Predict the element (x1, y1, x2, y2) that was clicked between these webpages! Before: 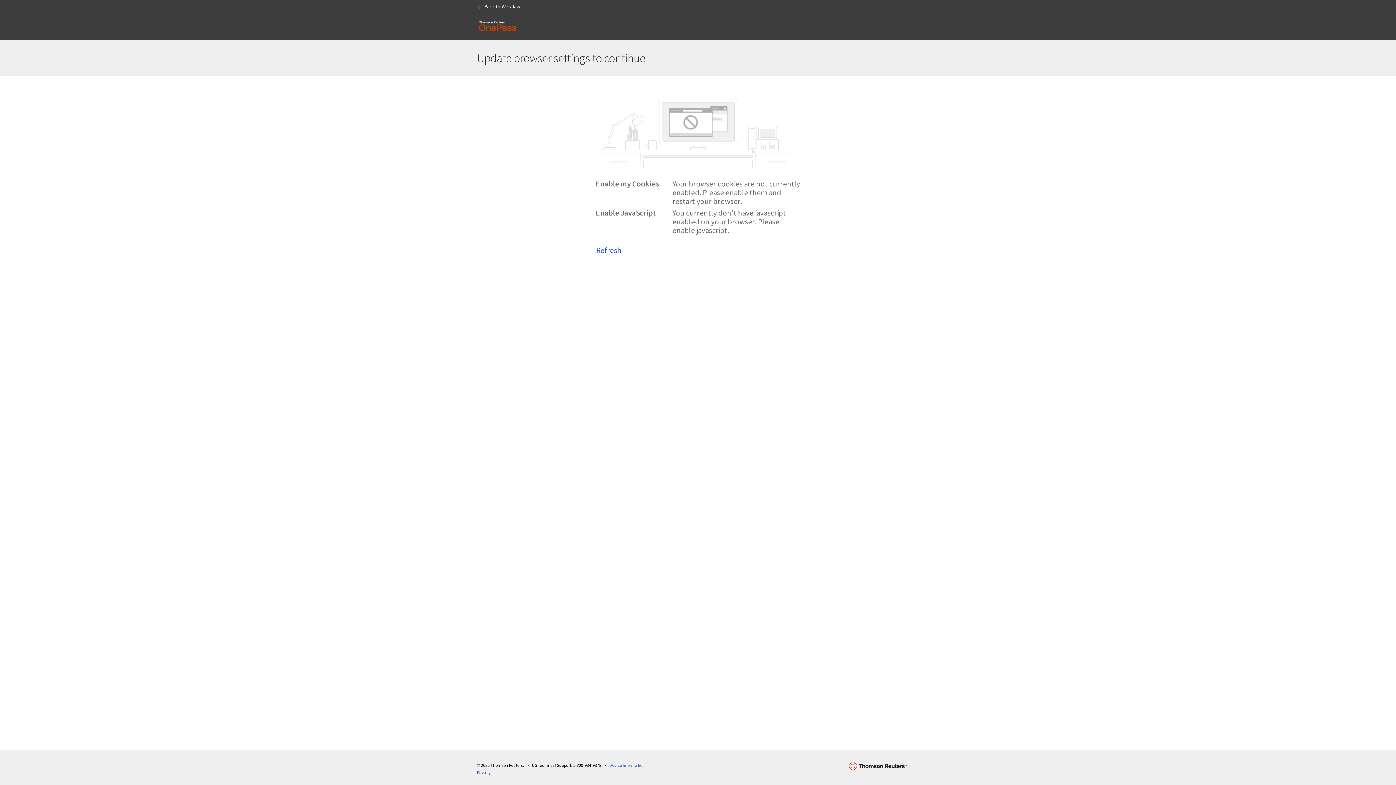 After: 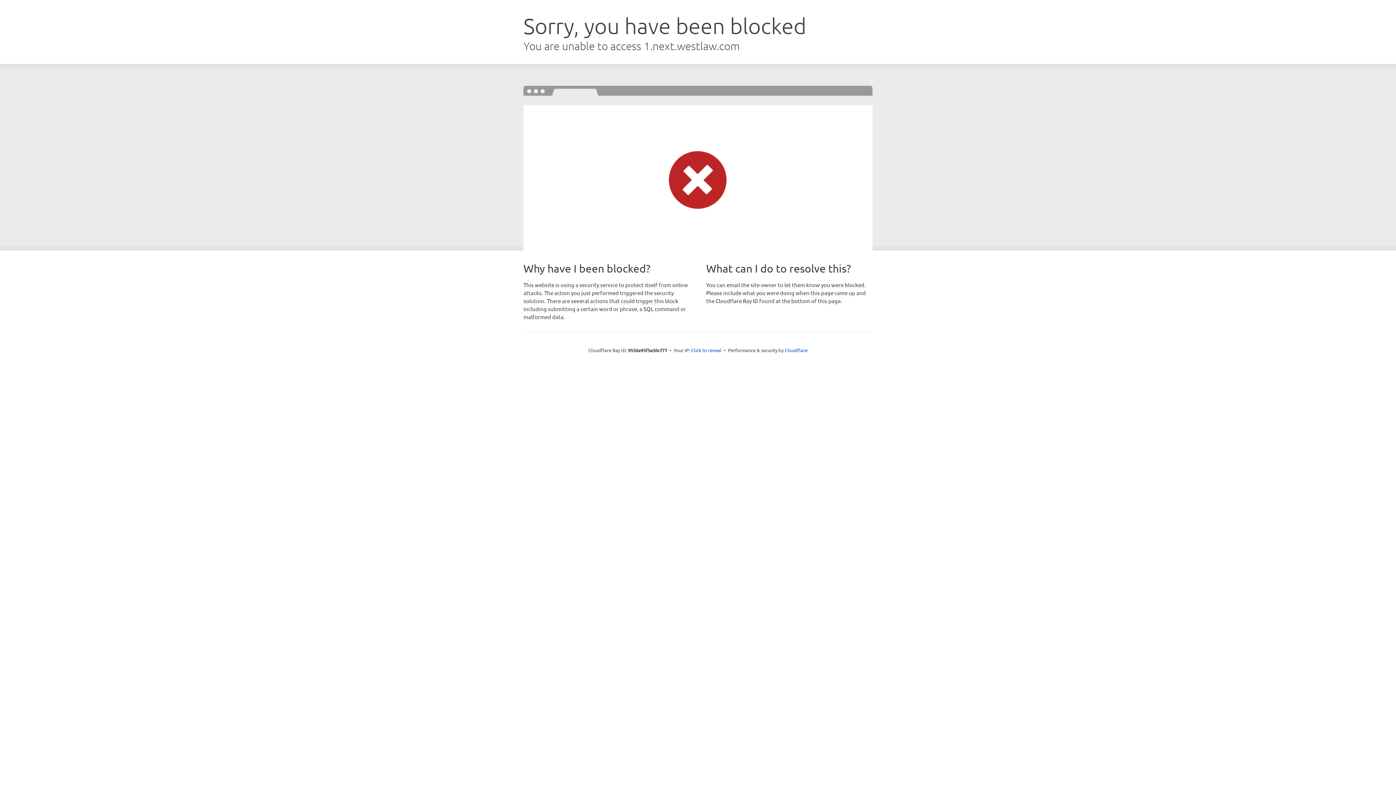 Action: bbox: (477, 1, 522, 11) label:  Back to Westlaw